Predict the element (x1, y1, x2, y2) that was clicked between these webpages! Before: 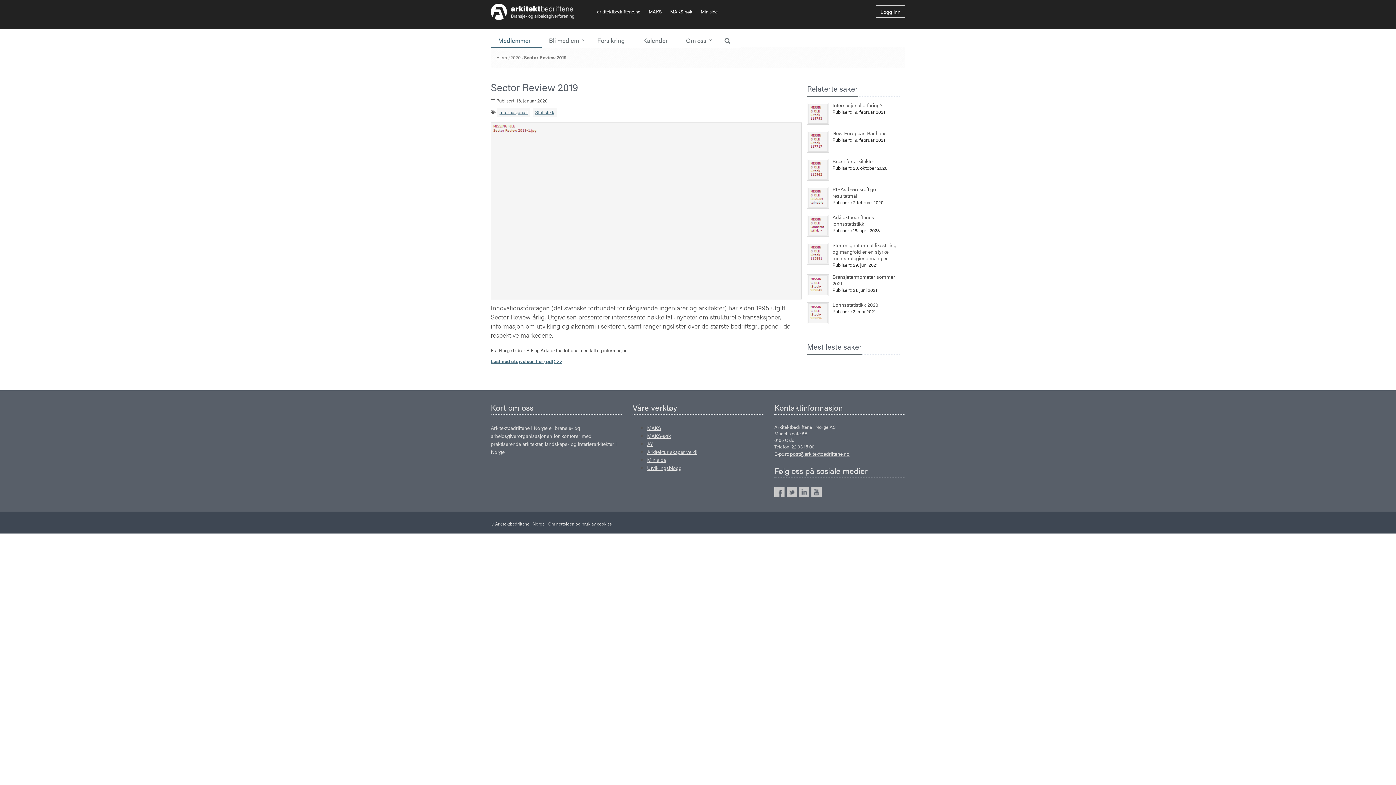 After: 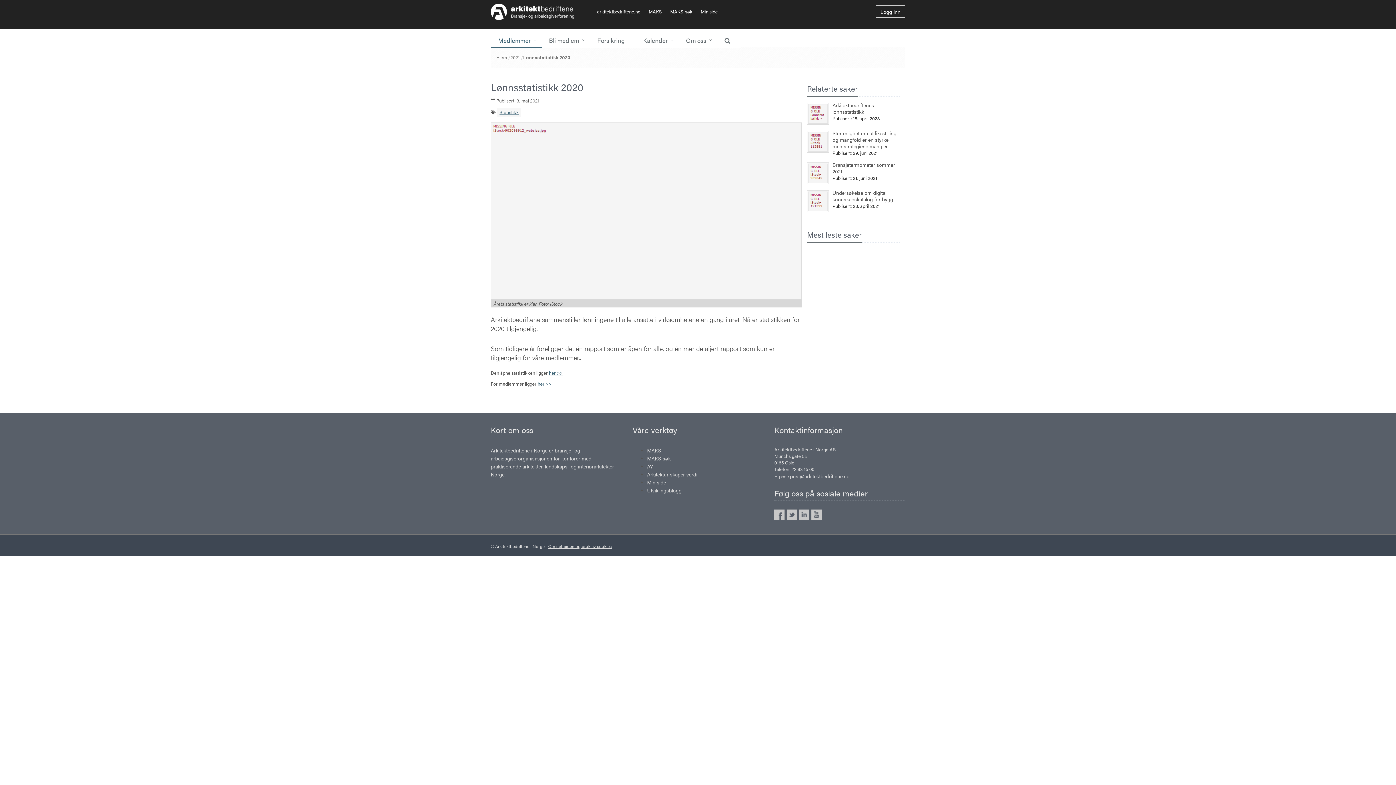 Action: bbox: (832, 301, 878, 308) label: Lønnsstatistikk 2020